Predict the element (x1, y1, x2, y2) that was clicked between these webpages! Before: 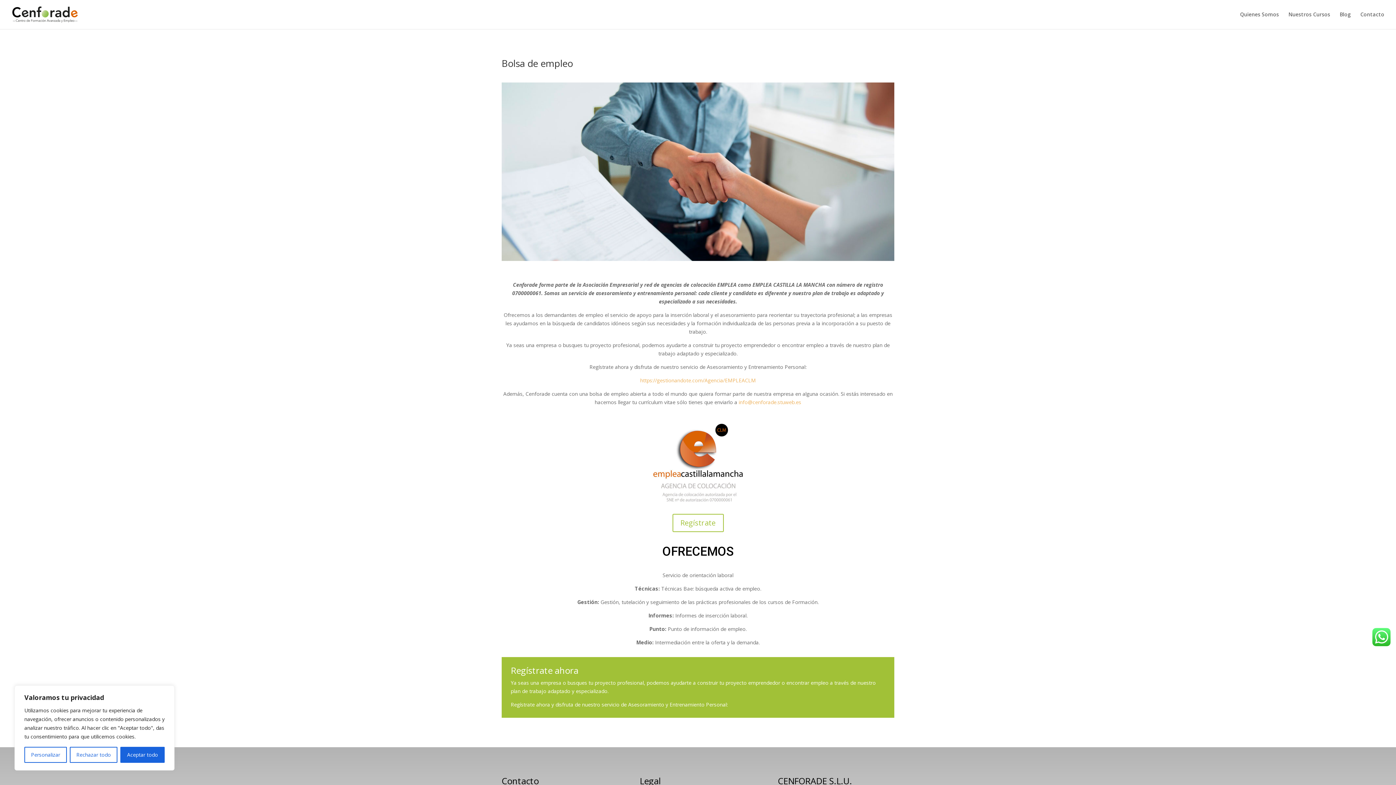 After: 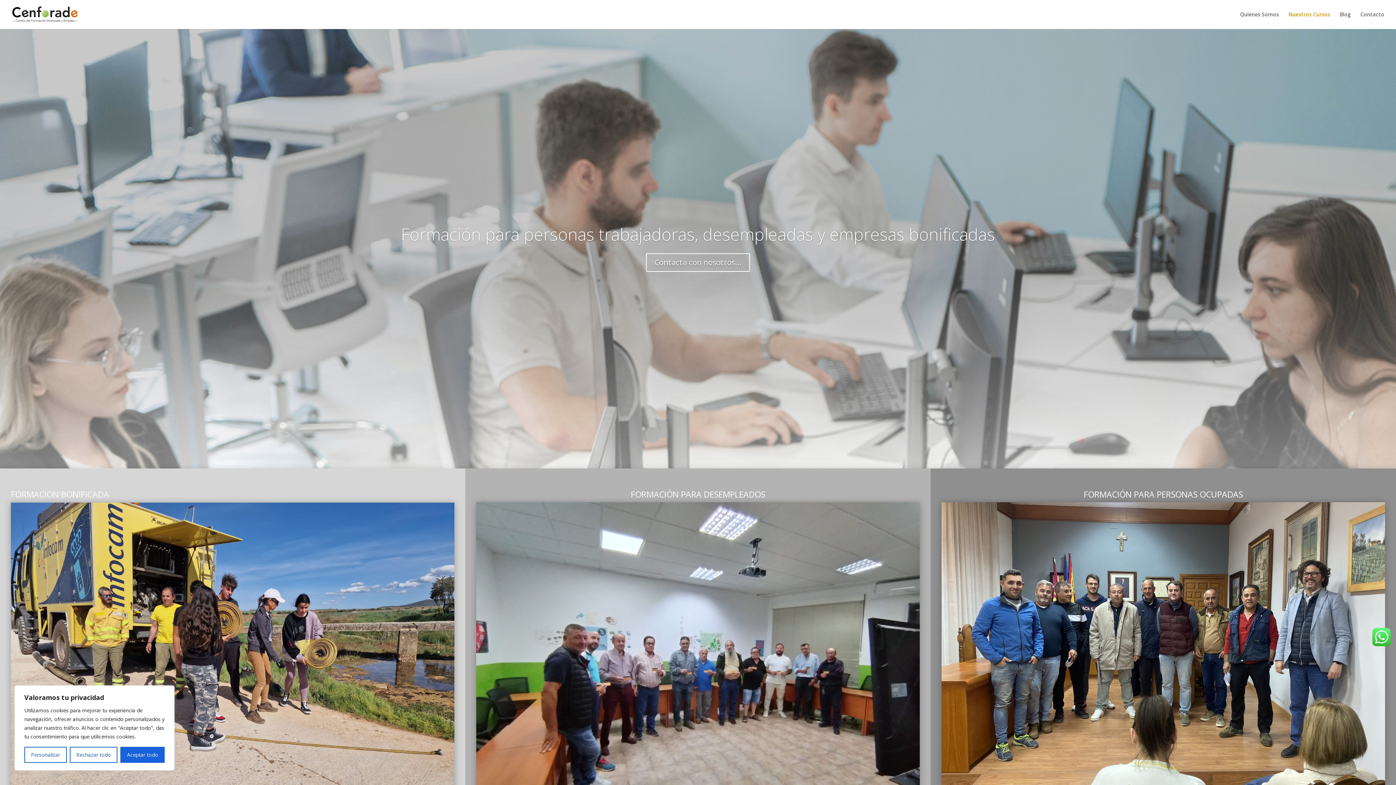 Action: label: Nuestros Cursos bbox: (1288, 12, 1330, 29)